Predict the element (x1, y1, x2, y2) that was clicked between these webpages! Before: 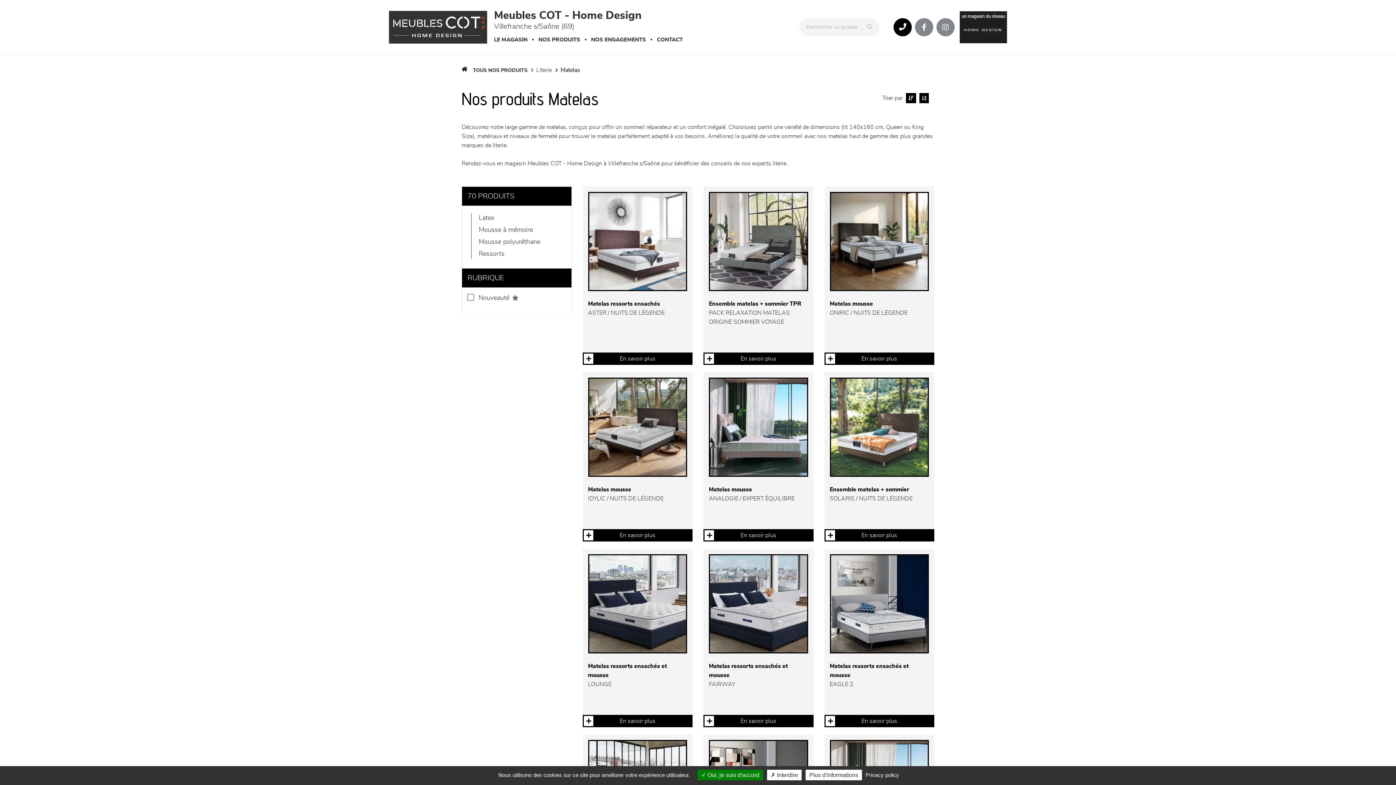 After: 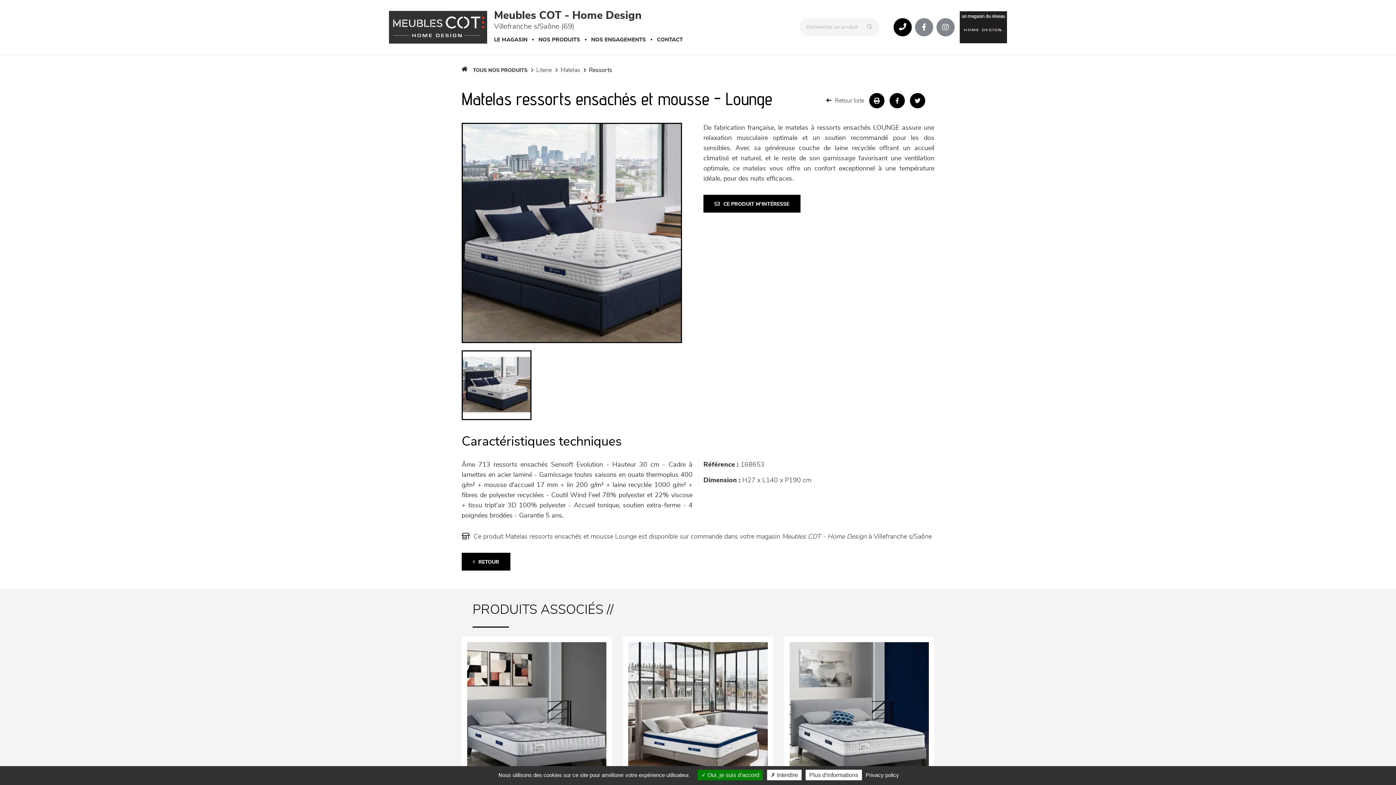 Action: bbox: (582, 549, 692, 720) label: Matelas ressorts ensachés et mousse
LOUNGE
En savoir plus